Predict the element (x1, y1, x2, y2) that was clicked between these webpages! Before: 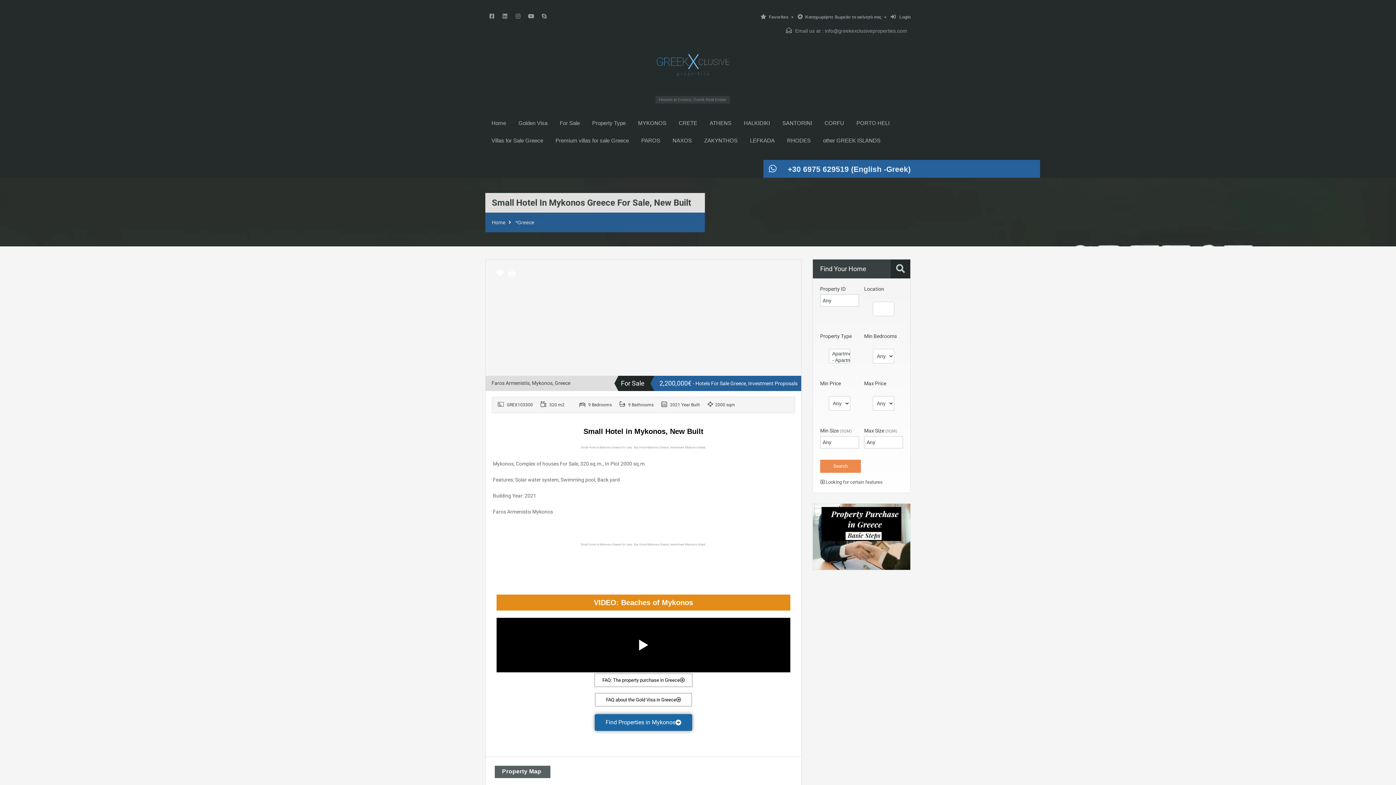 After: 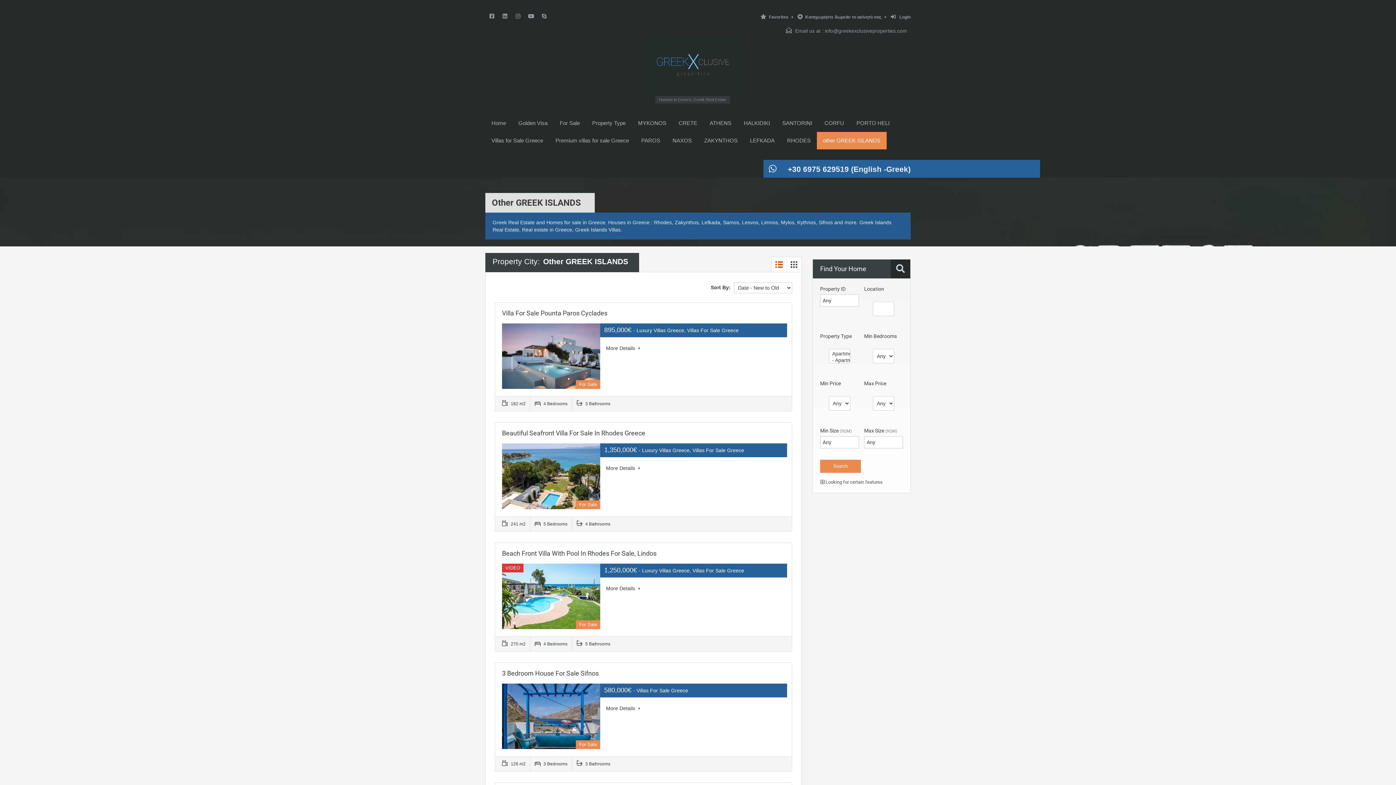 Action: bbox: (817, 132, 886, 149) label: οther GREEK ISLANDS